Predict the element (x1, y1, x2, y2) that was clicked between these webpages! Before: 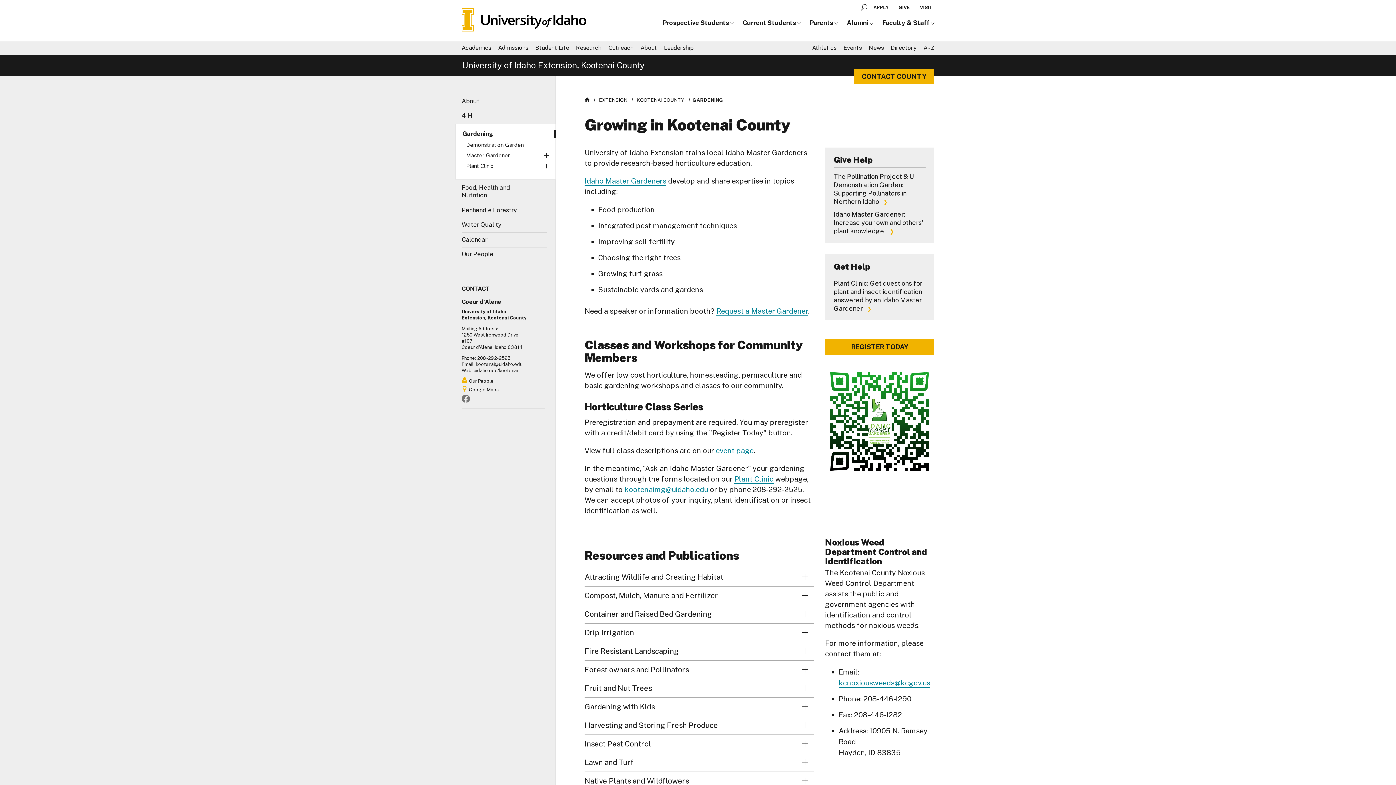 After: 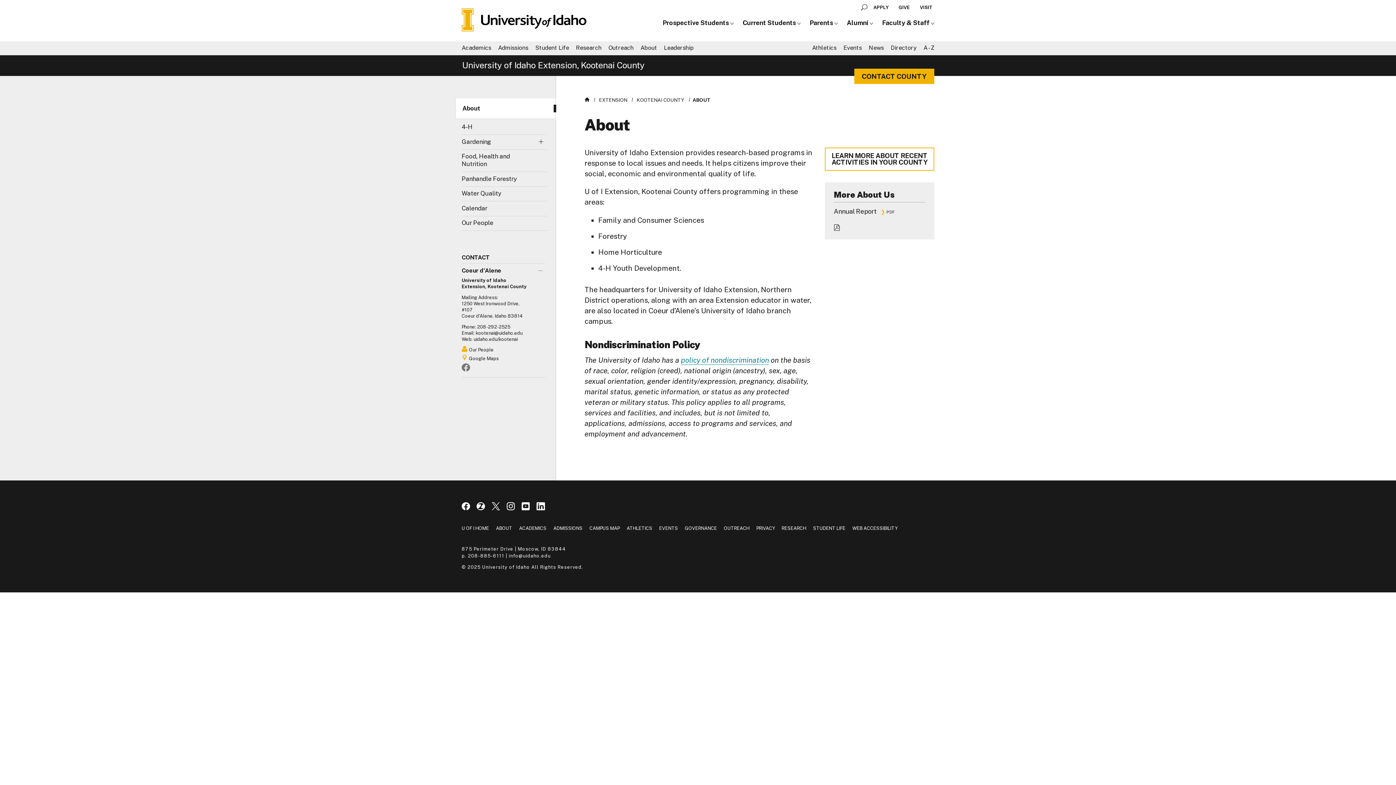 Action: label: About bbox: (461, 97, 547, 104)